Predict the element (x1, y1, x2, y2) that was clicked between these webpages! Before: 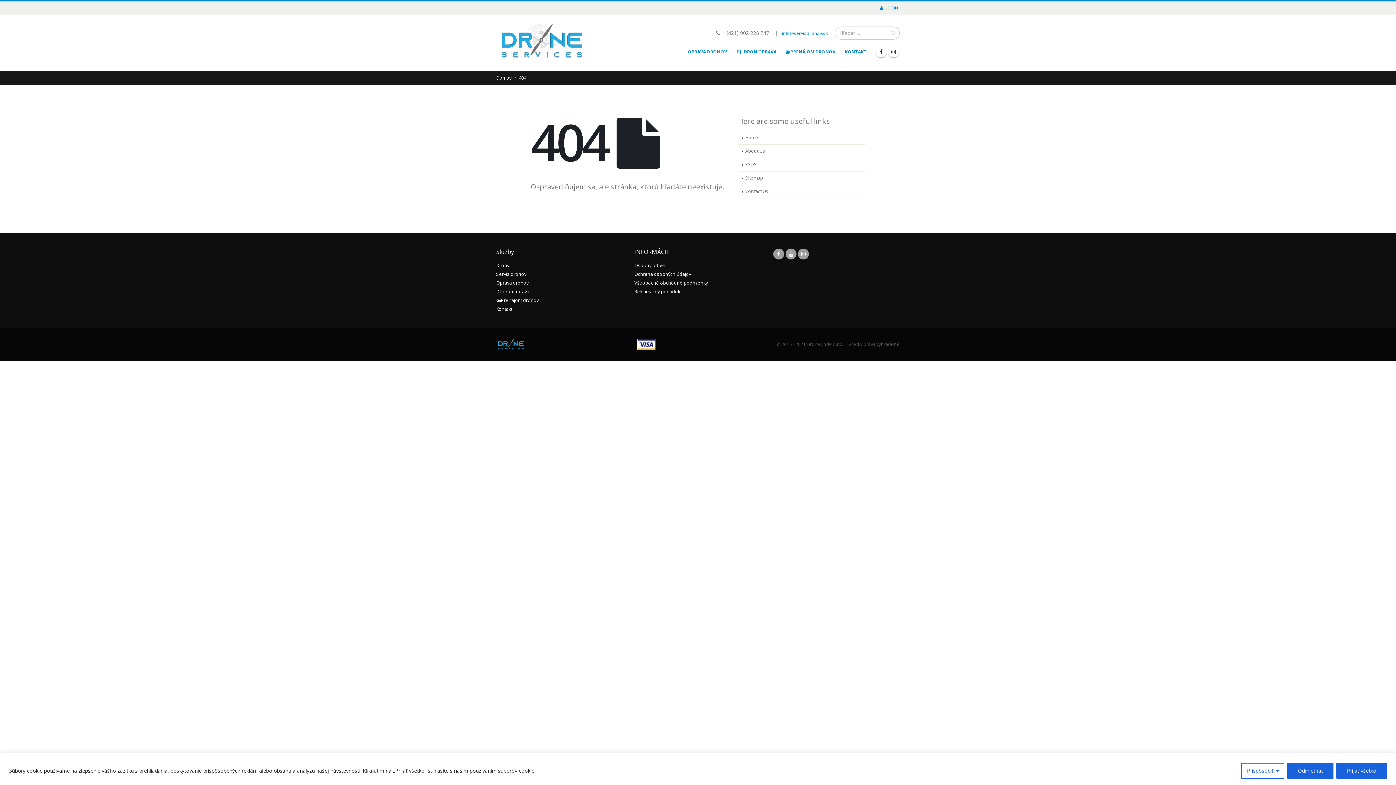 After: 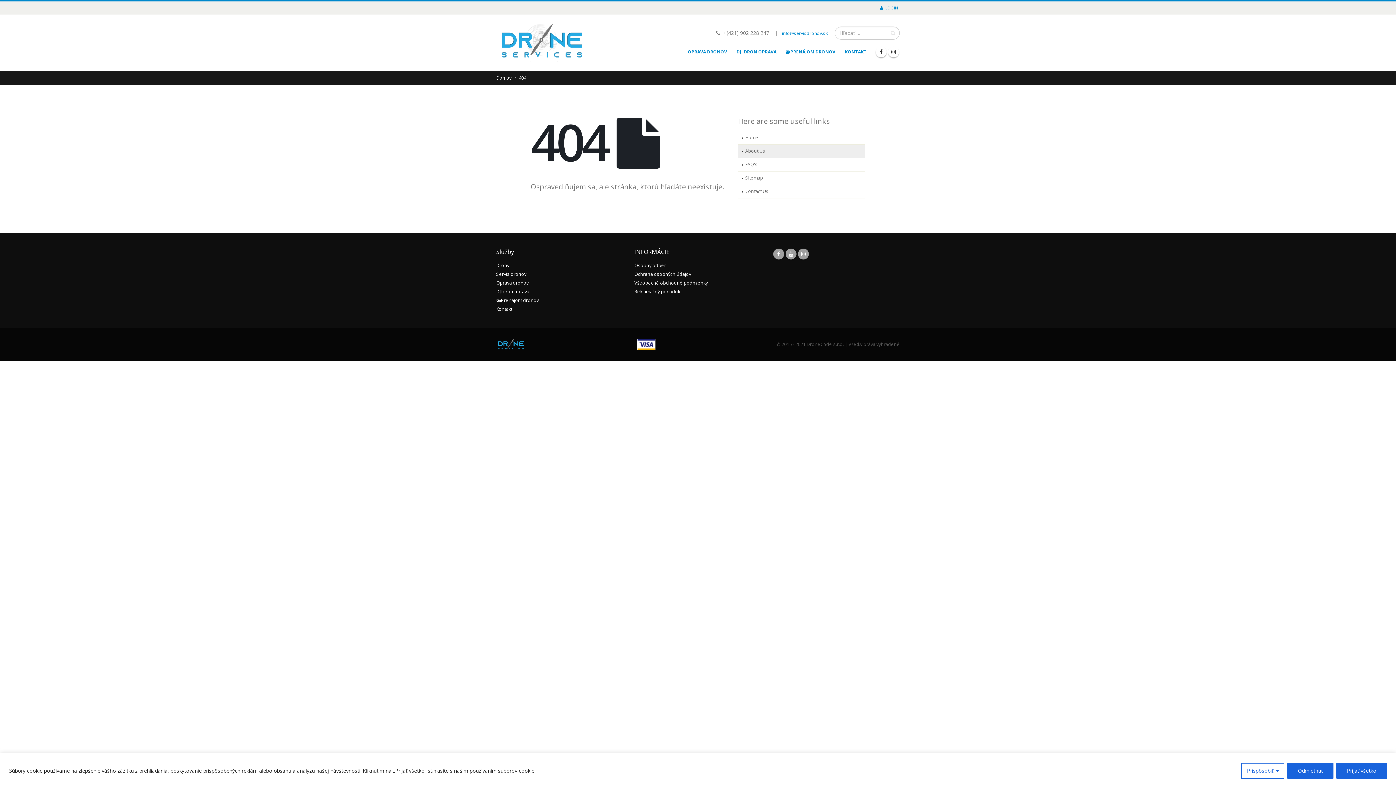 Action: label: About Us bbox: (738, 144, 865, 158)